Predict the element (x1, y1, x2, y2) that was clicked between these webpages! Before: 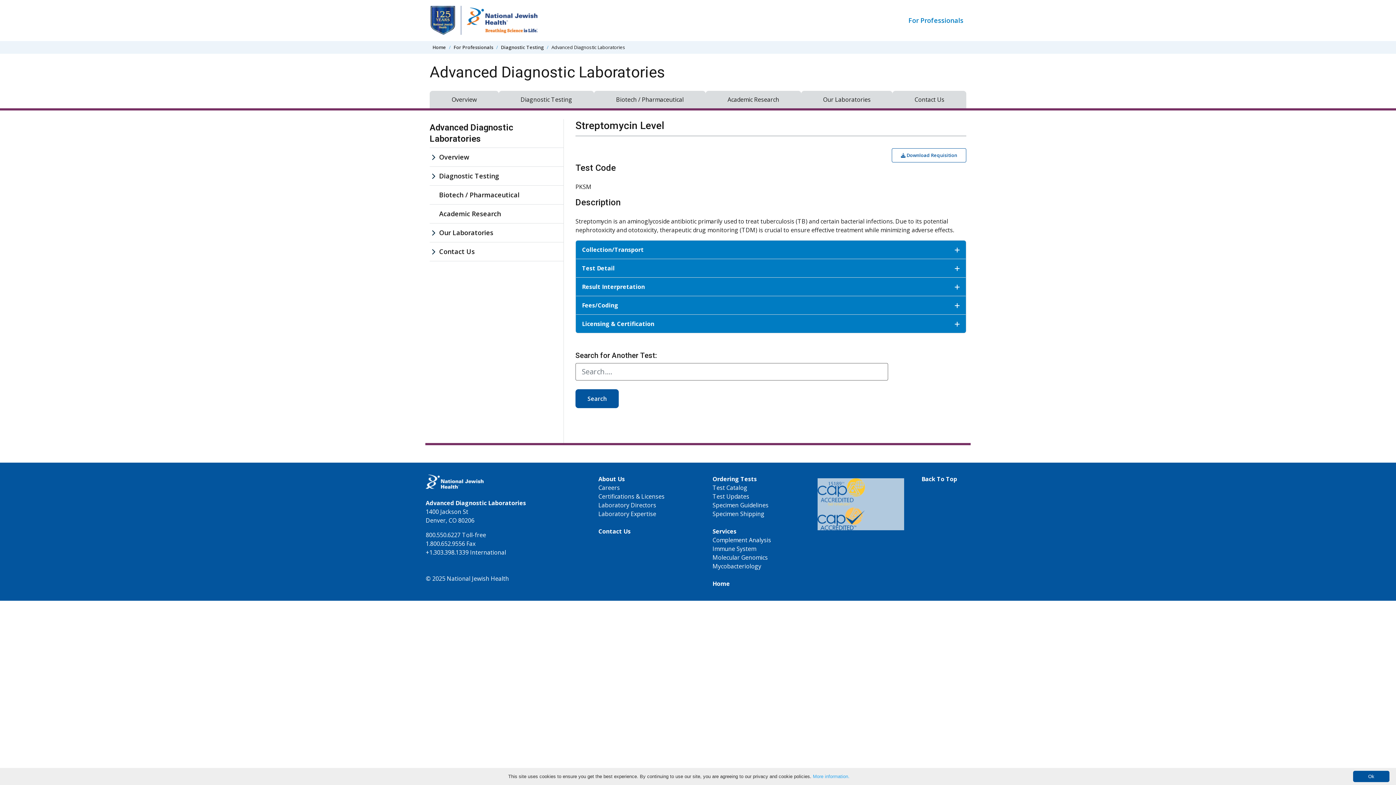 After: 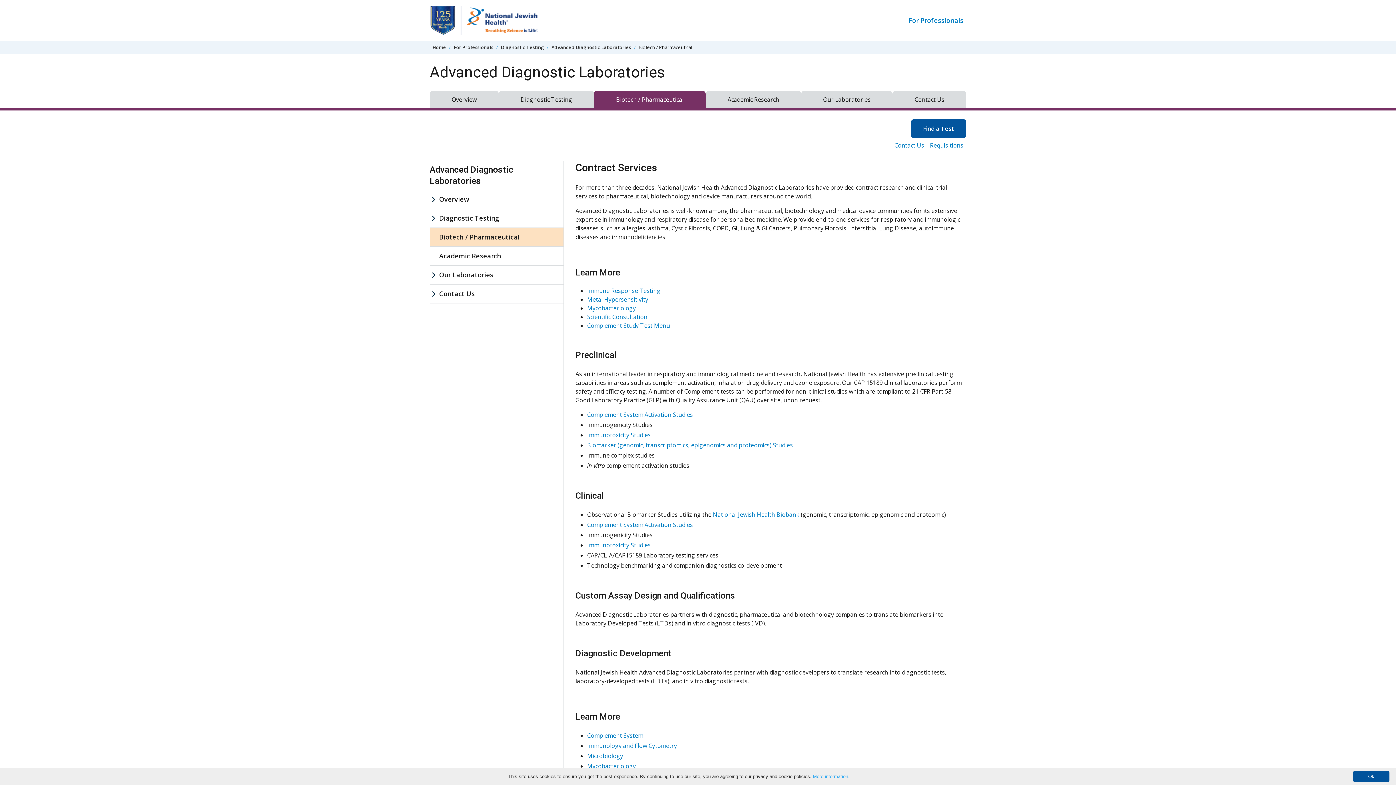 Action: bbox: (594, 90, 705, 108) label: Biotech / Pharmaceutical